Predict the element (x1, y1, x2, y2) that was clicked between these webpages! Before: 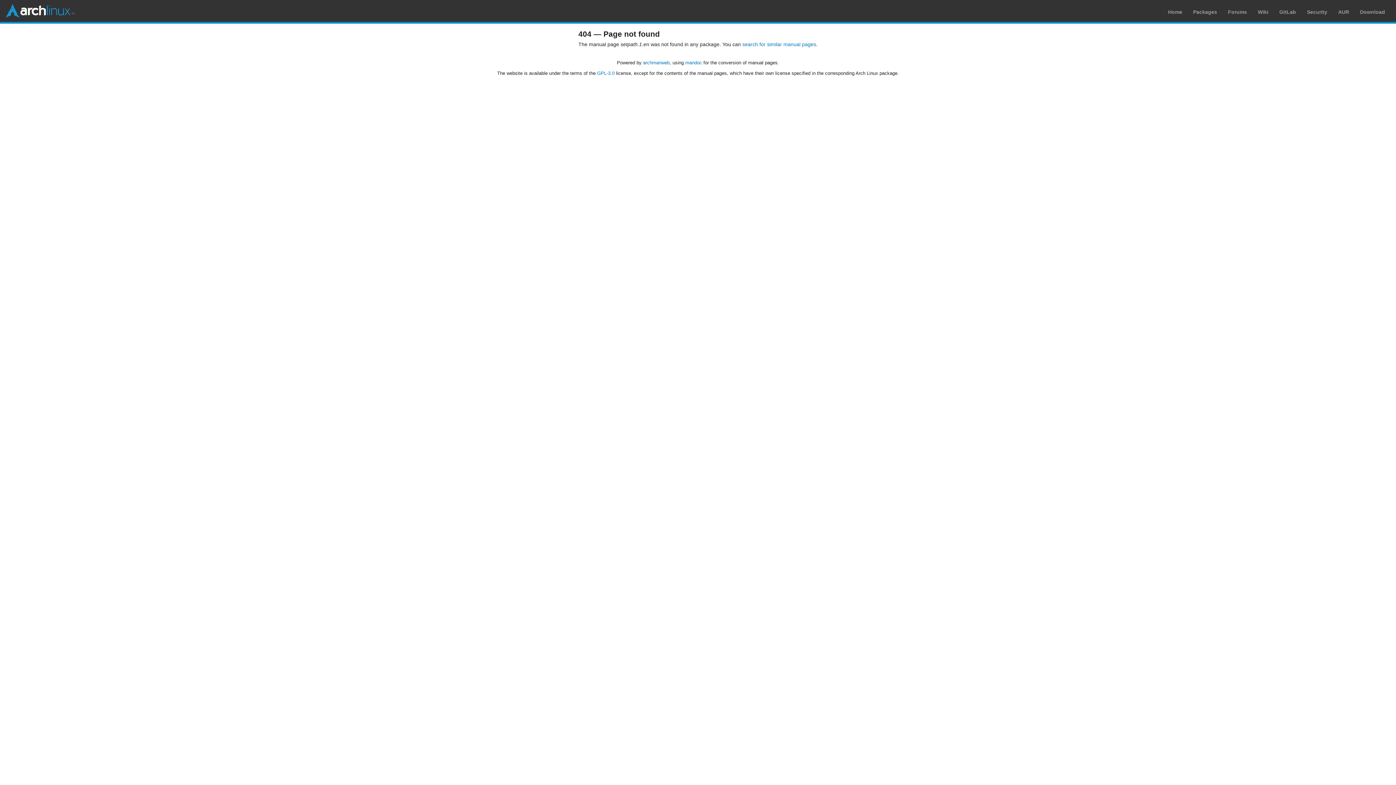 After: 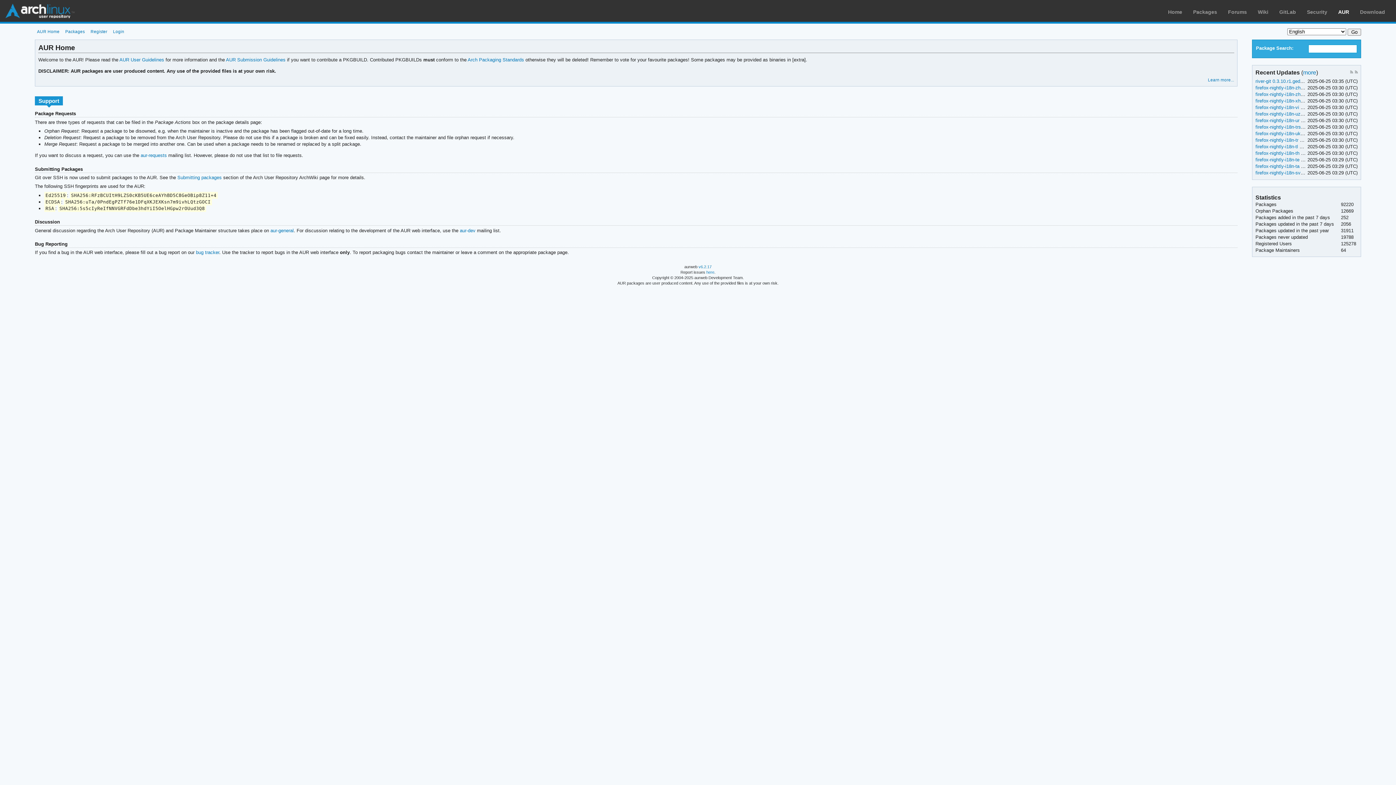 Action: label: AUR bbox: (1338, 9, 1349, 14)